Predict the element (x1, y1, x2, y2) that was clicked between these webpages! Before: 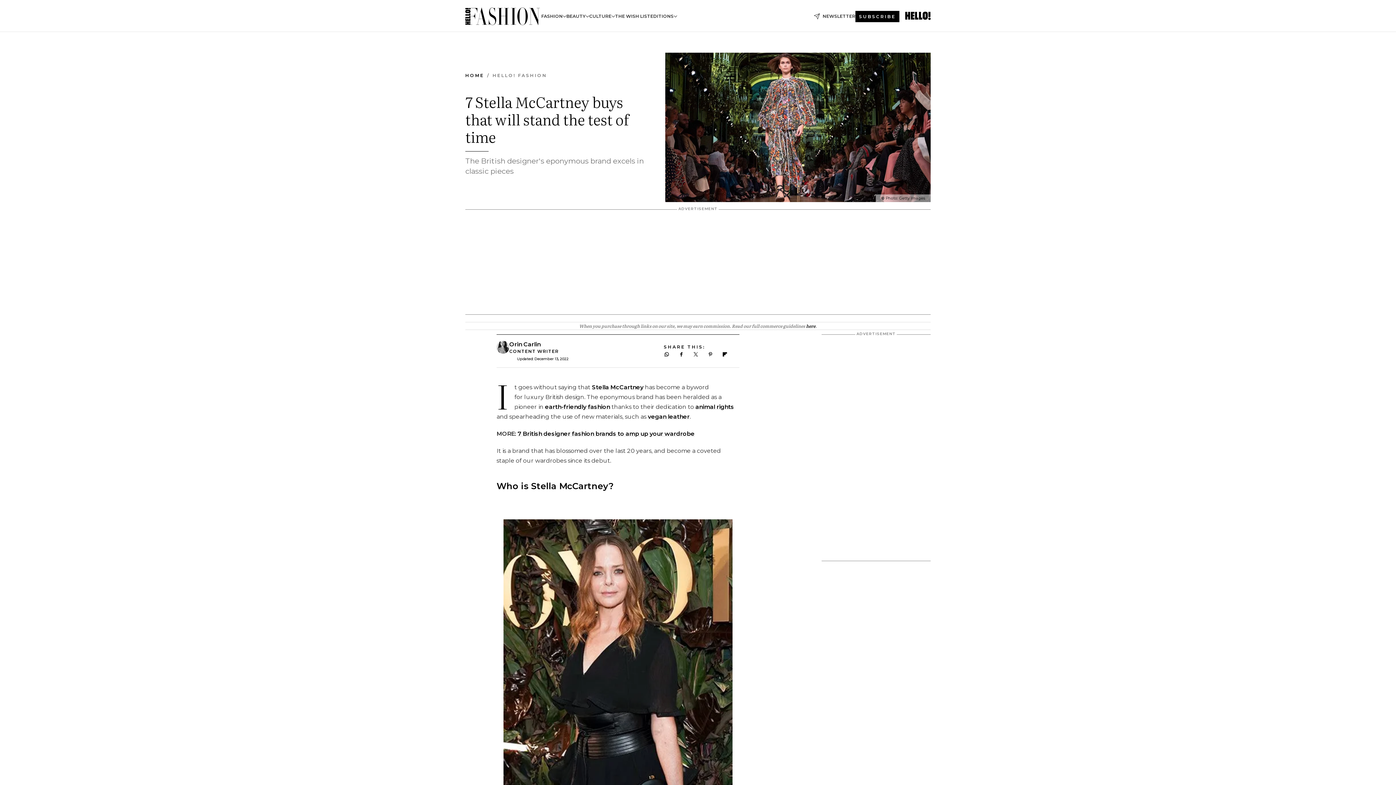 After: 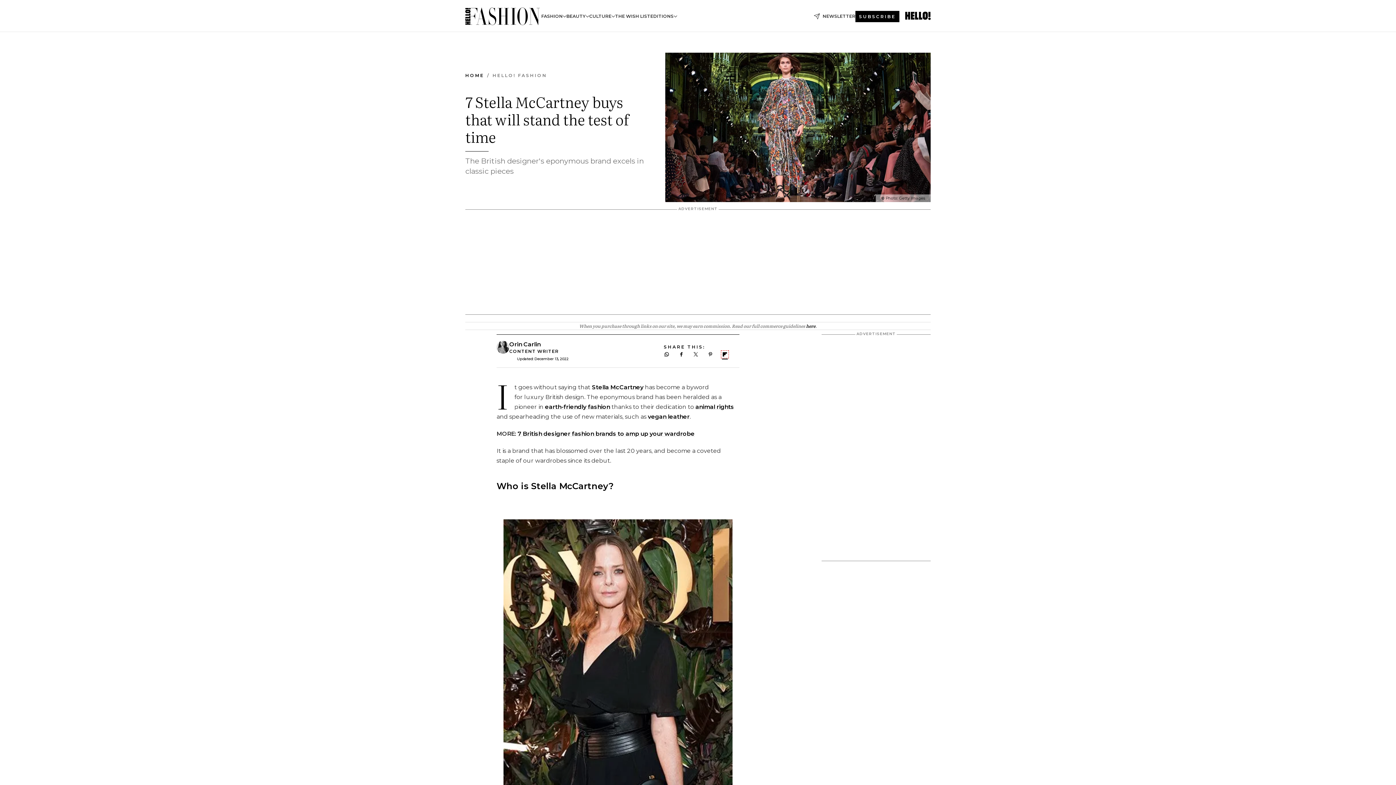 Action: bbox: (722, 351, 728, 357)